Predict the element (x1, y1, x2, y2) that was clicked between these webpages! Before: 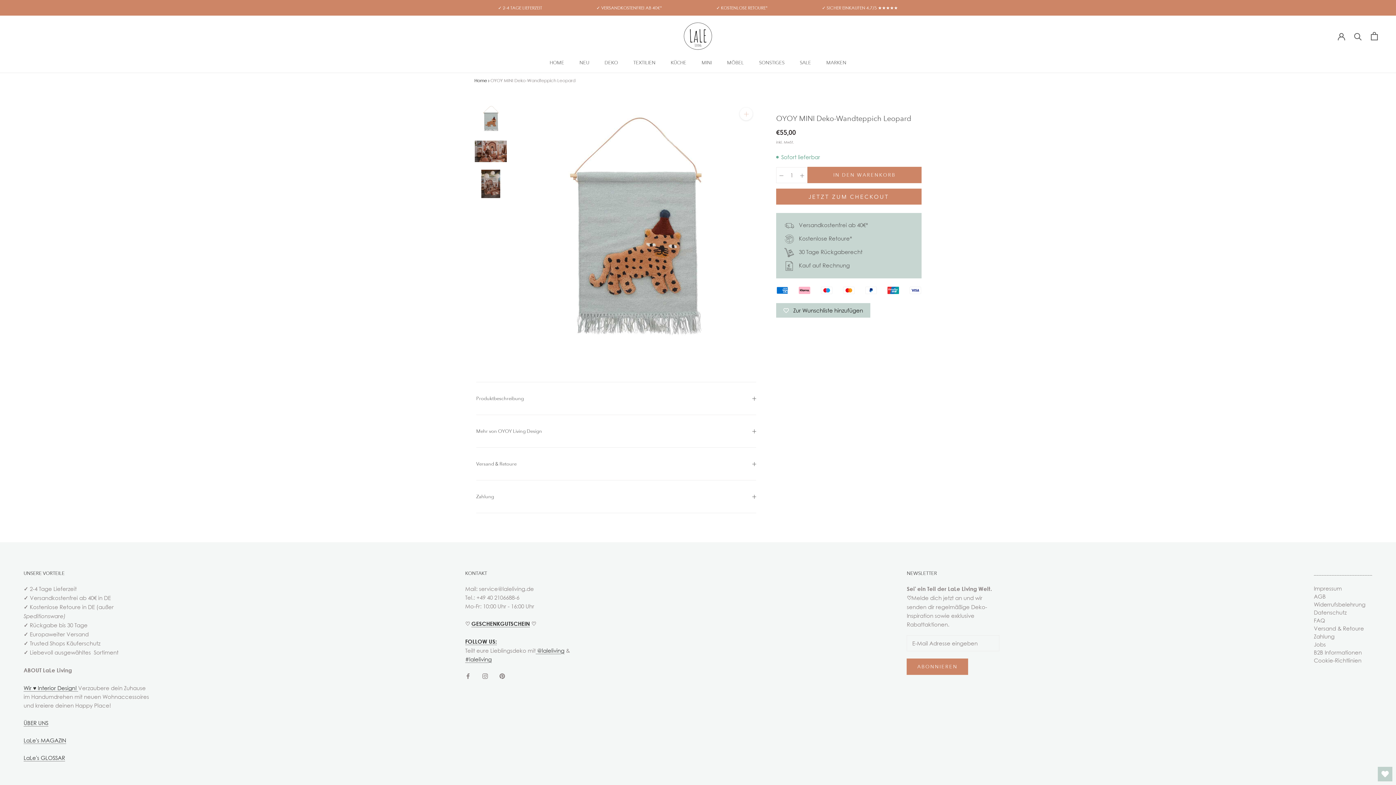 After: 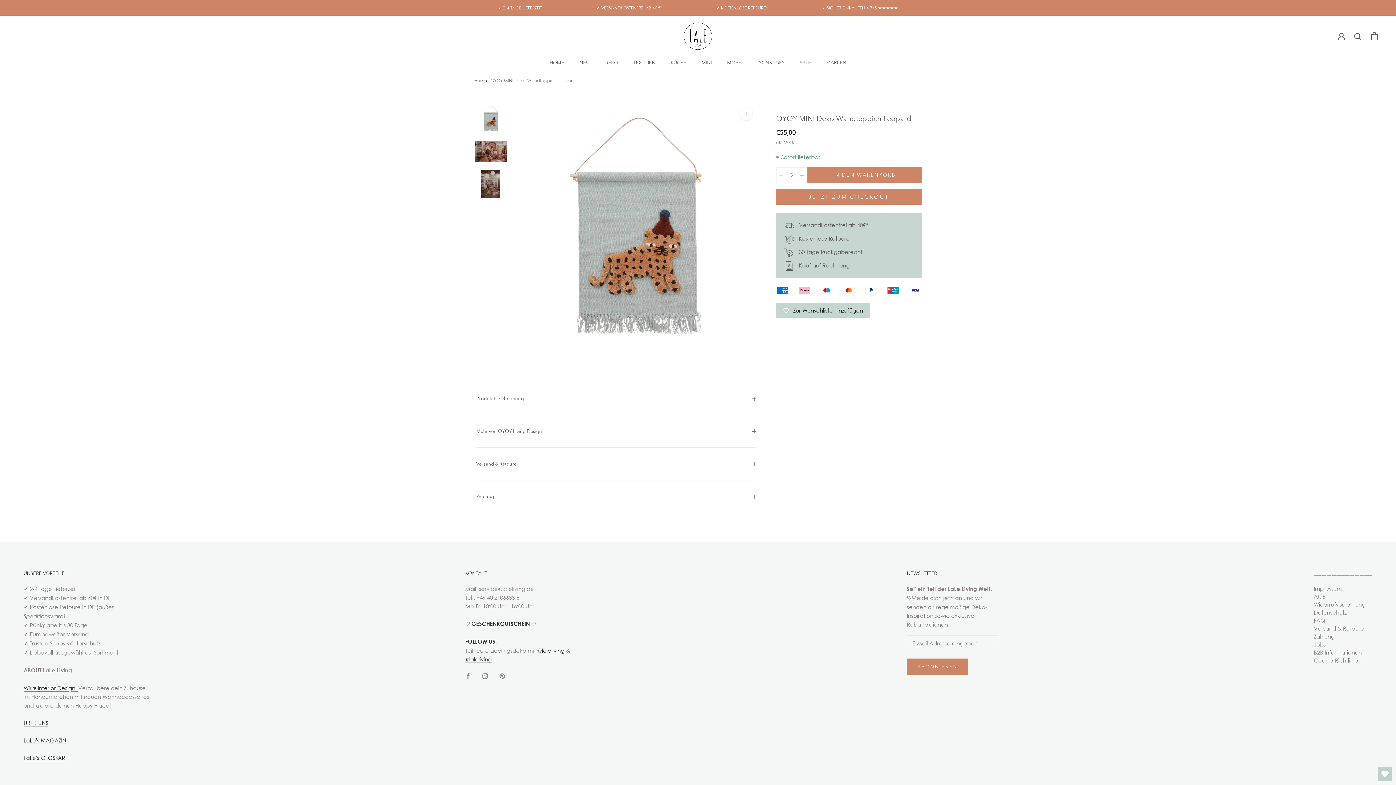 Action: bbox: (797, 167, 807, 182)